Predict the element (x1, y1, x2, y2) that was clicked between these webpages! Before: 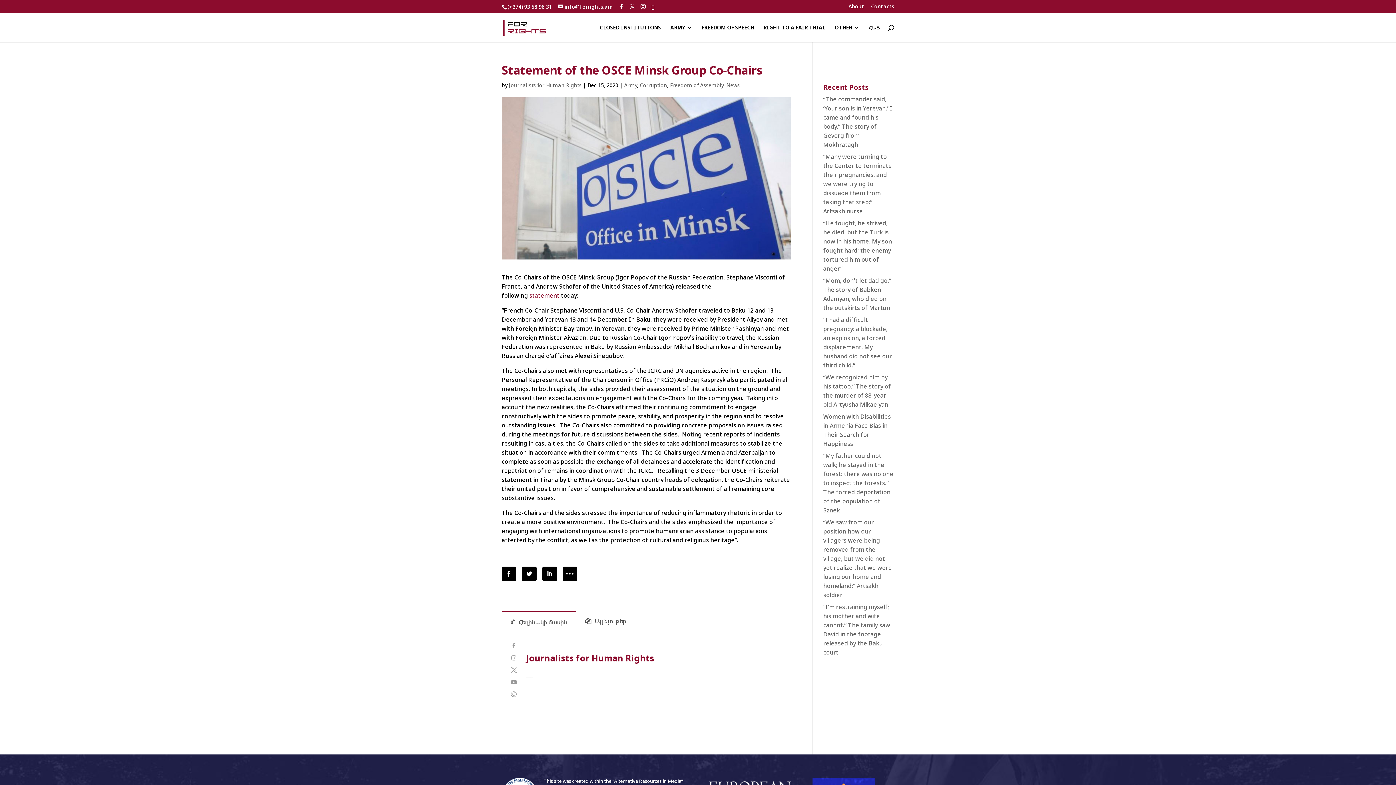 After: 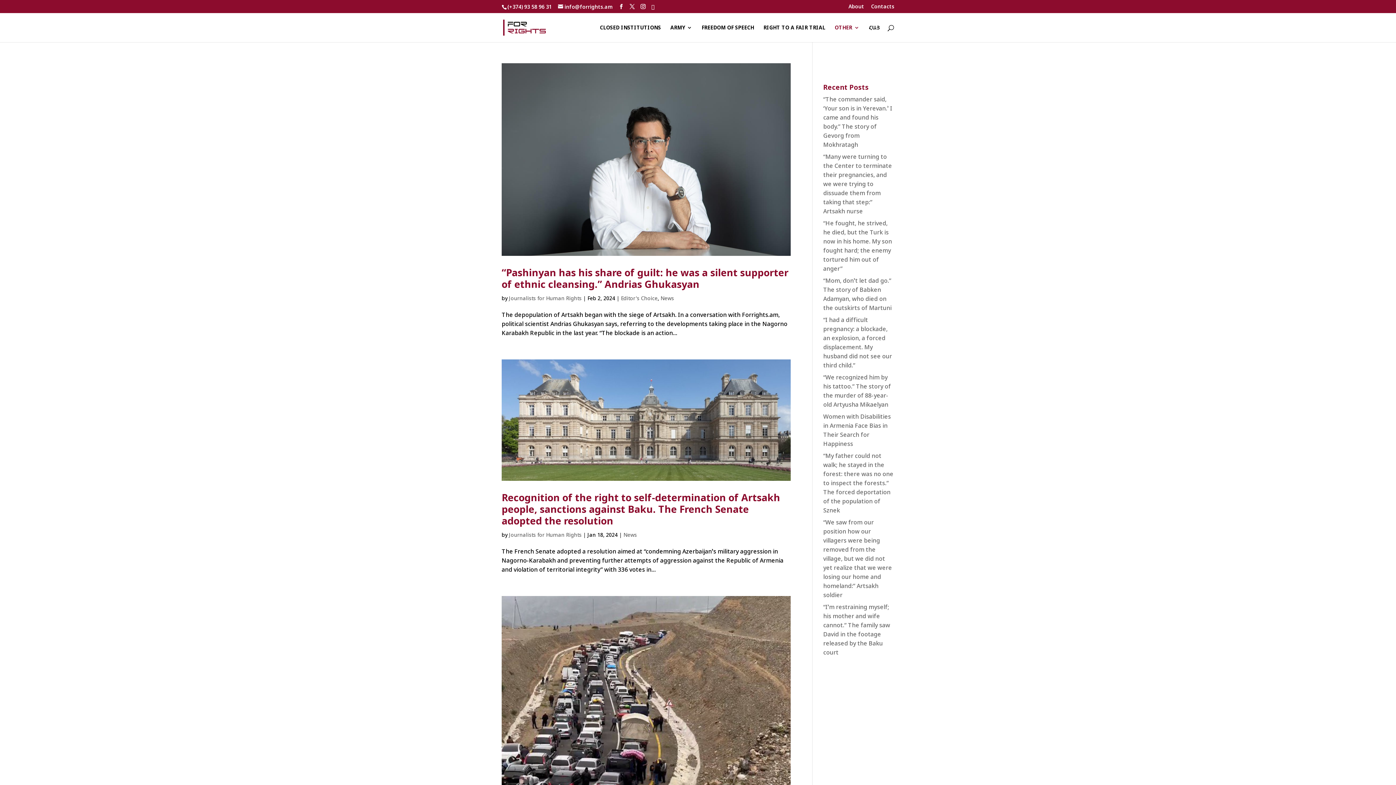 Action: bbox: (726, 81, 740, 88) label: News